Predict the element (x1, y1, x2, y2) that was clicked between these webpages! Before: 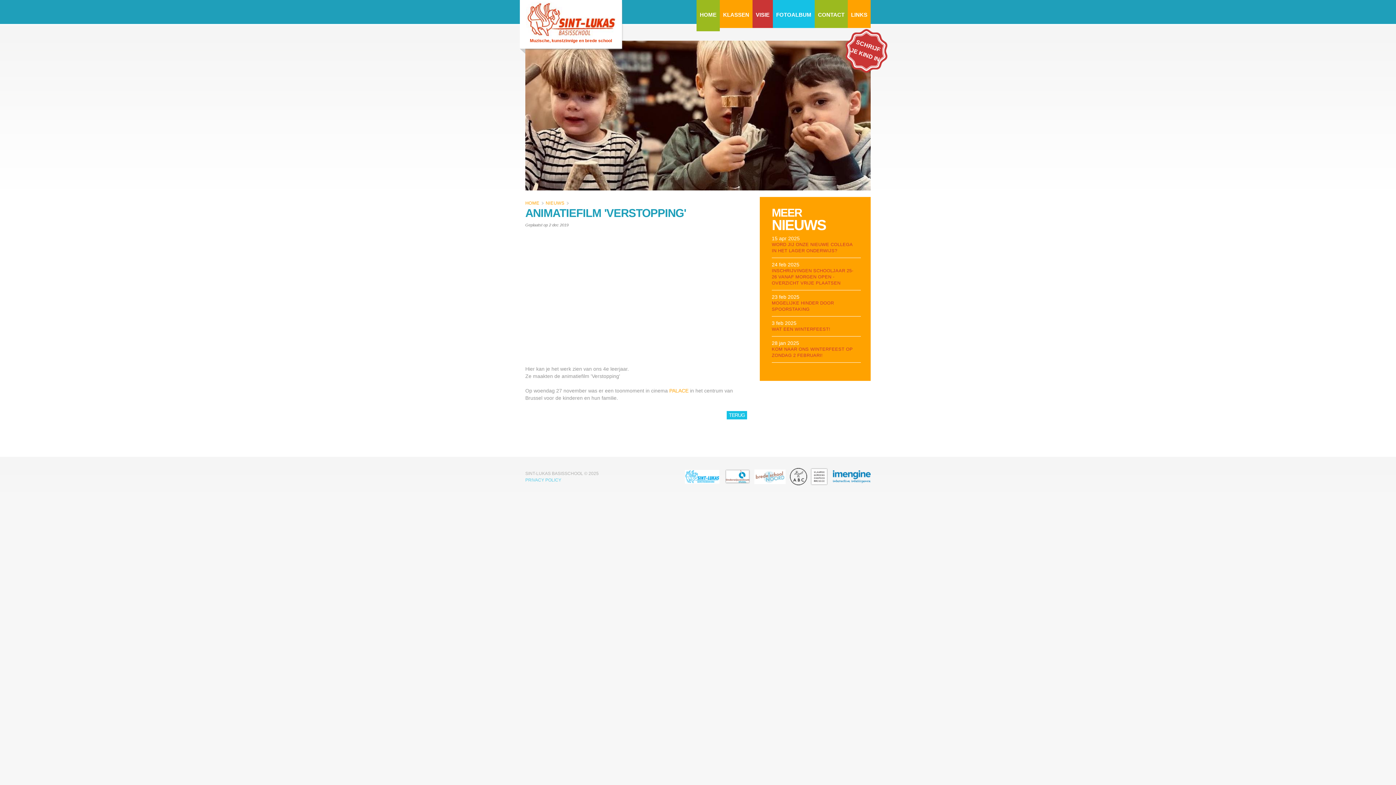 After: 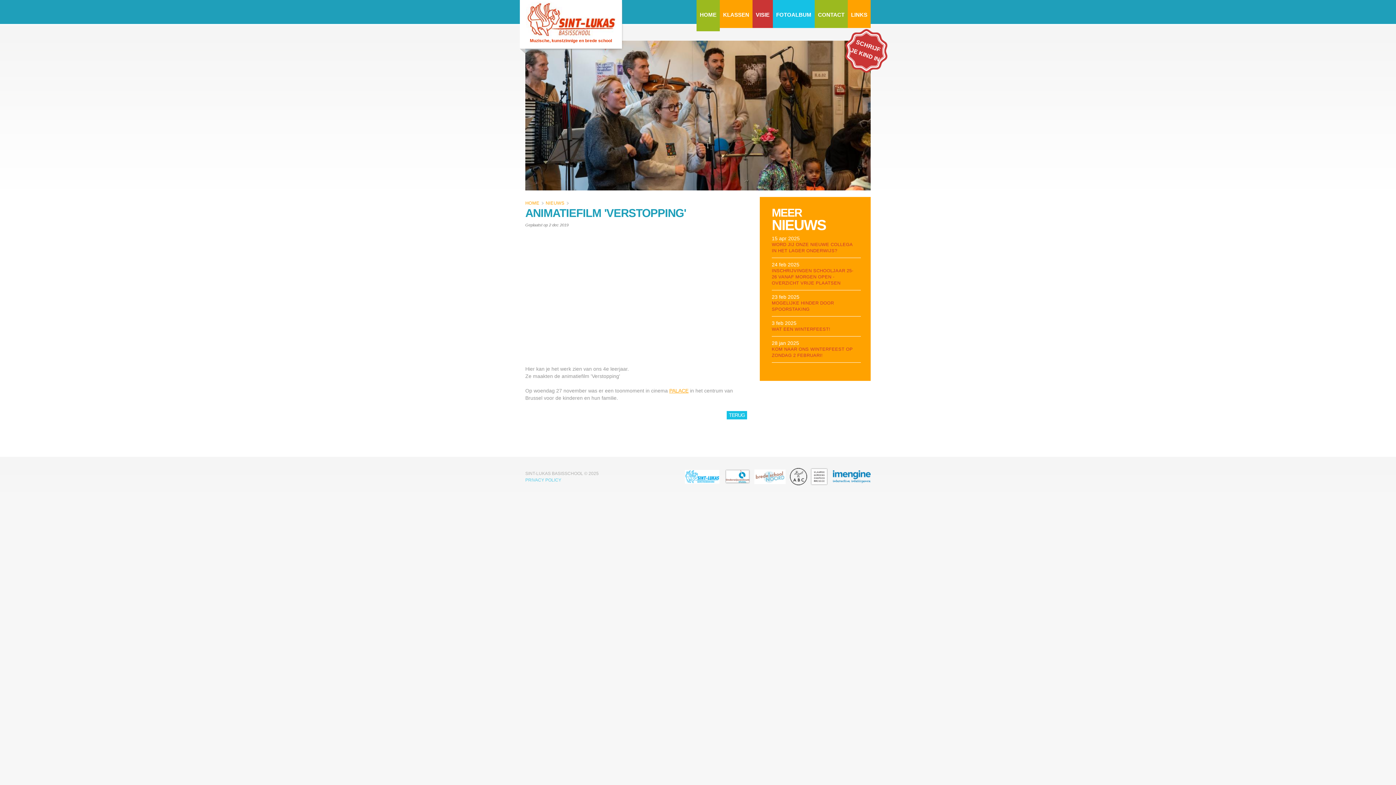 Action: label: PALACE bbox: (669, 388, 688, 393)